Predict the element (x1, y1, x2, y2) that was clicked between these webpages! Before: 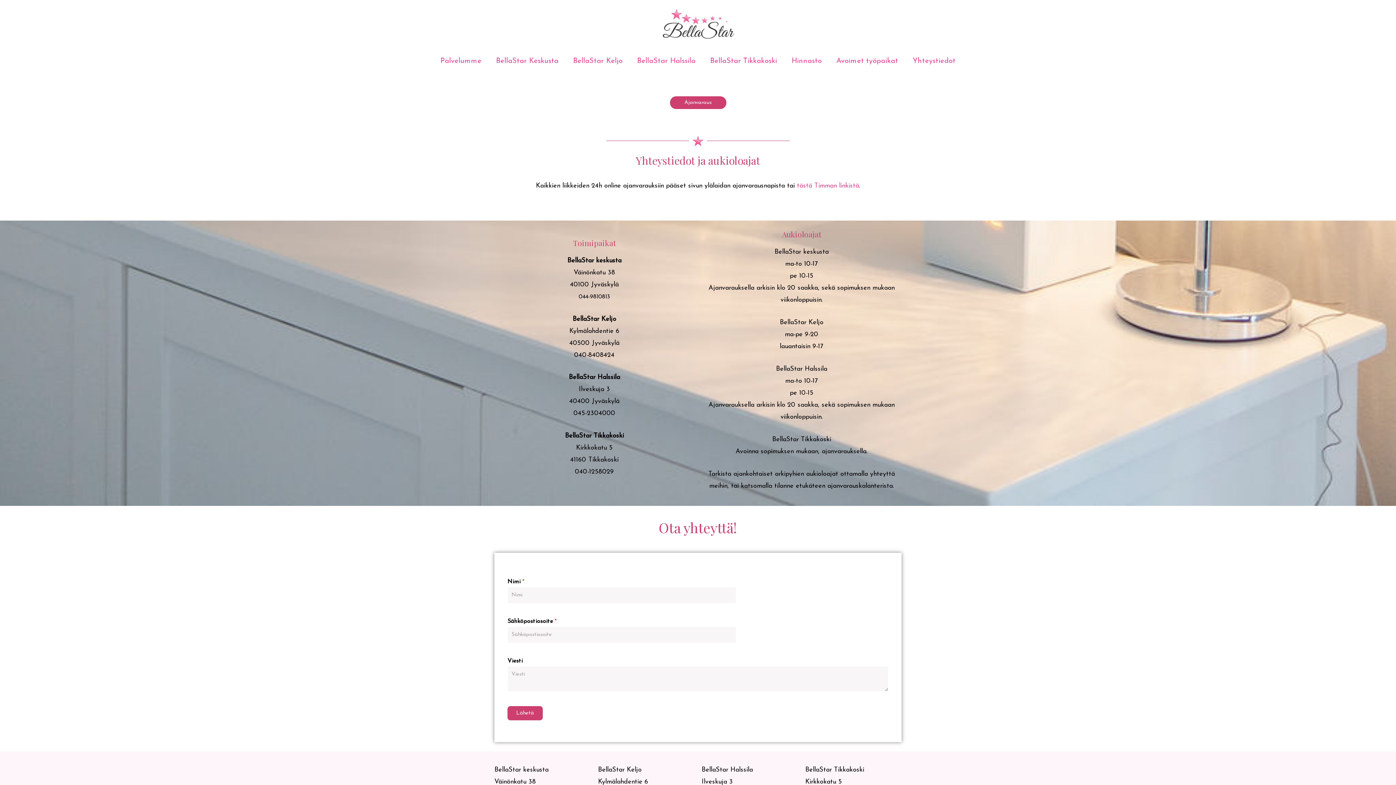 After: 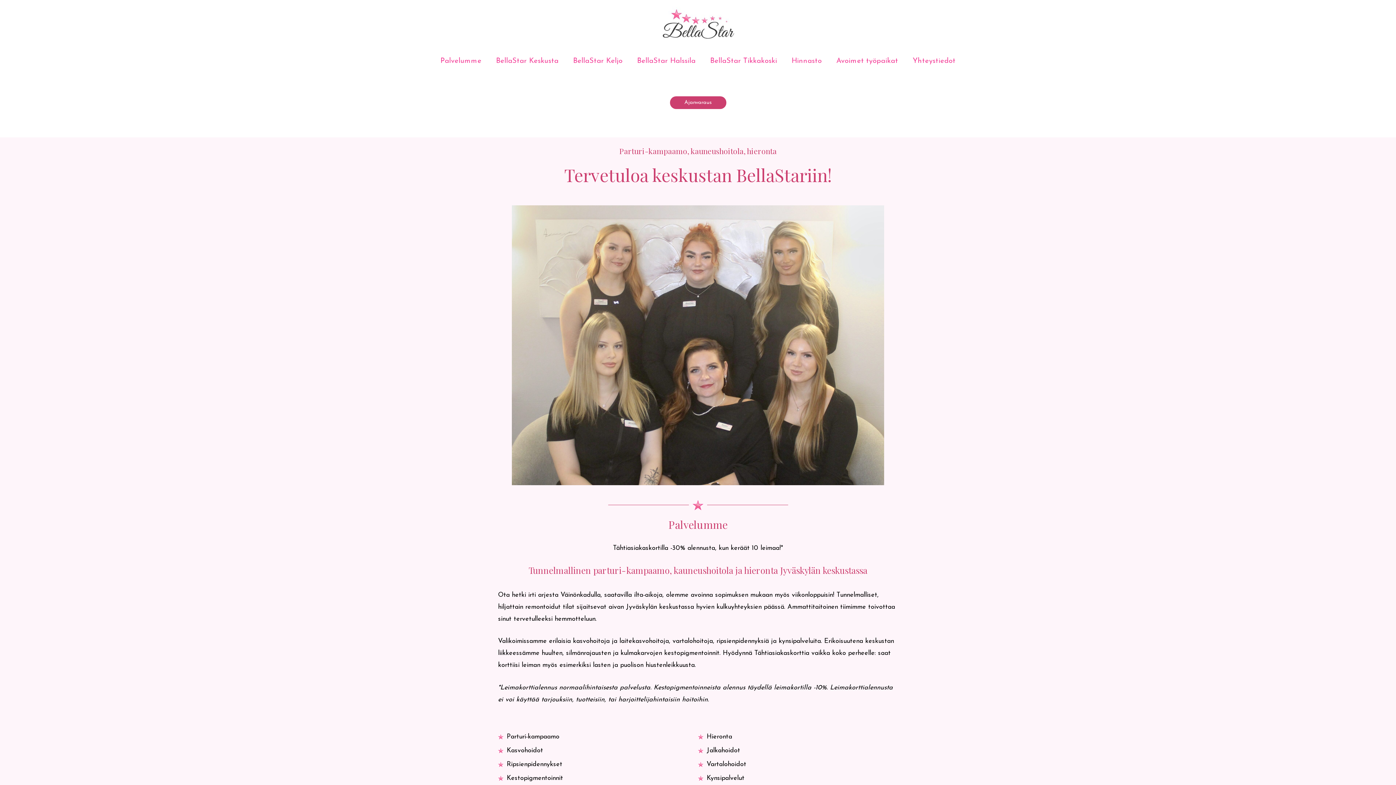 Action: bbox: (488, 48, 566, 73) label: BellaStar Keskusta